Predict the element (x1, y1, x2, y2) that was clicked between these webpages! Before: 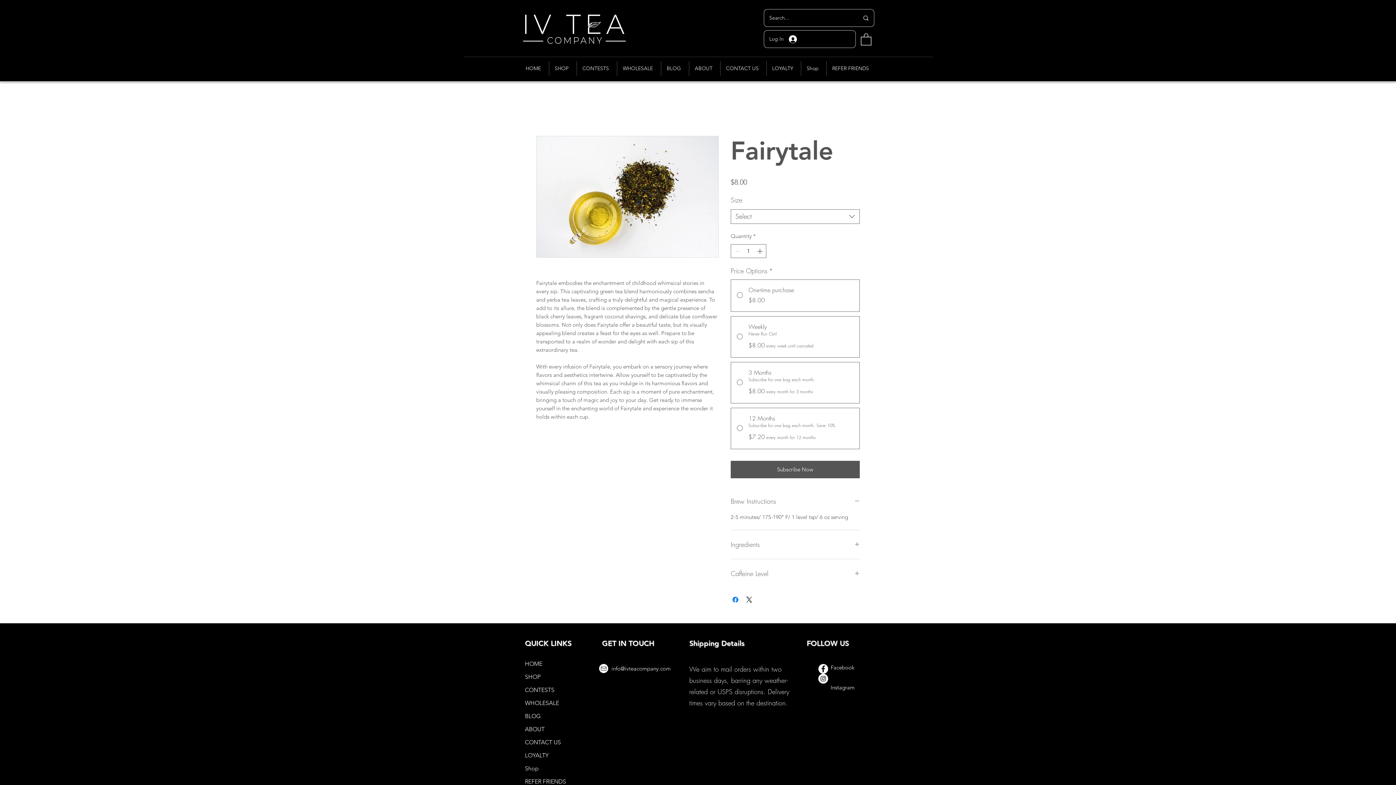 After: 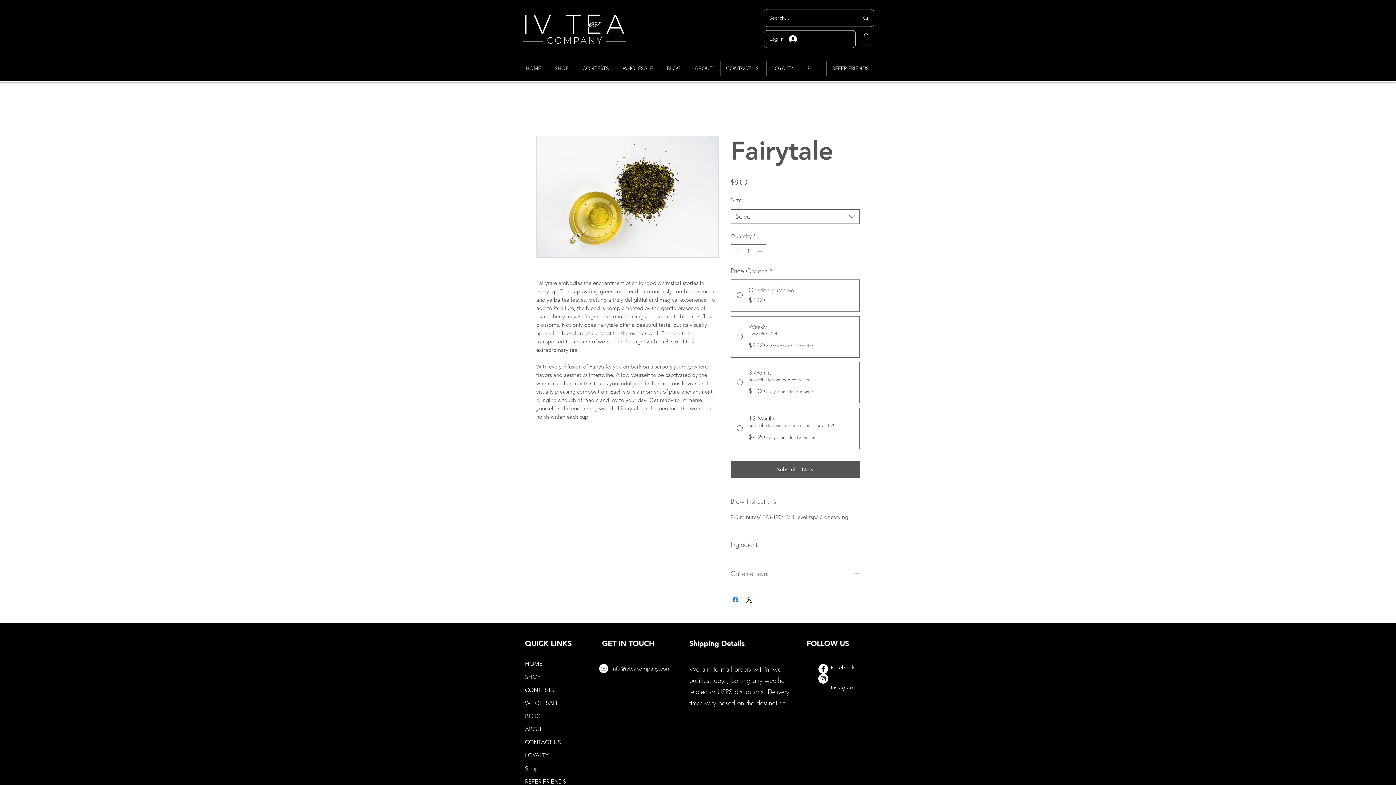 Action: bbox: (818, 674, 828, 684) label: Instagram